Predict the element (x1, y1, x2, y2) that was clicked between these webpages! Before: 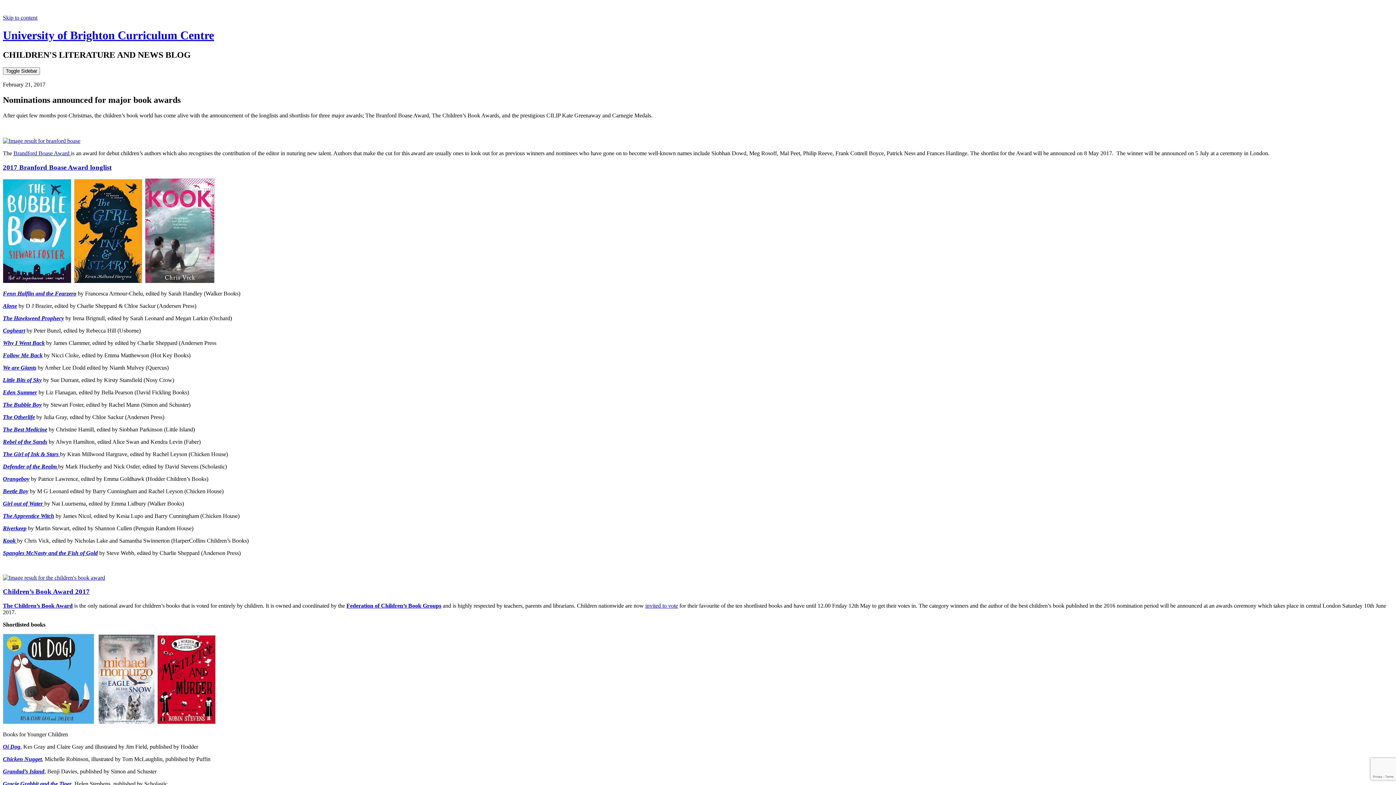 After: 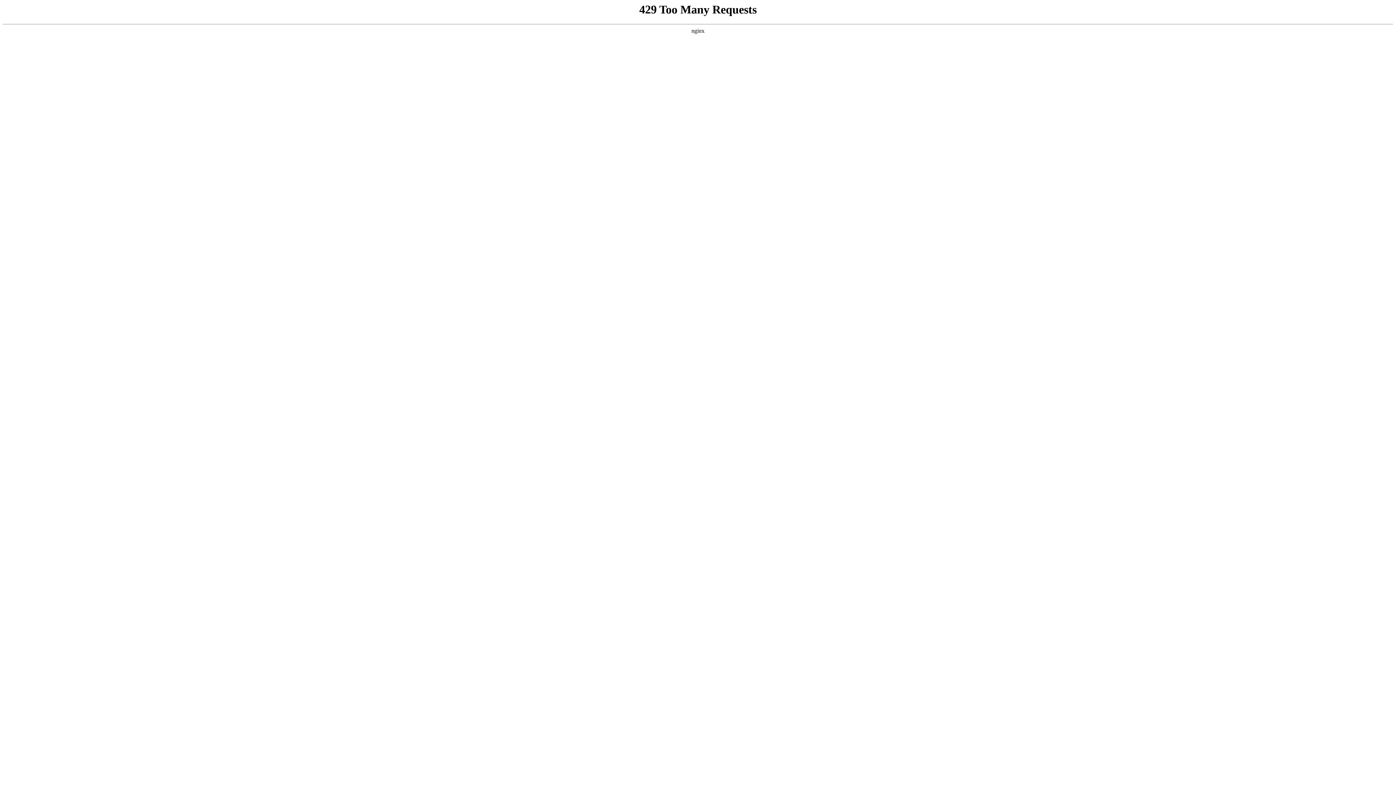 Action: label: Beetle Boy bbox: (2, 488, 28, 494)